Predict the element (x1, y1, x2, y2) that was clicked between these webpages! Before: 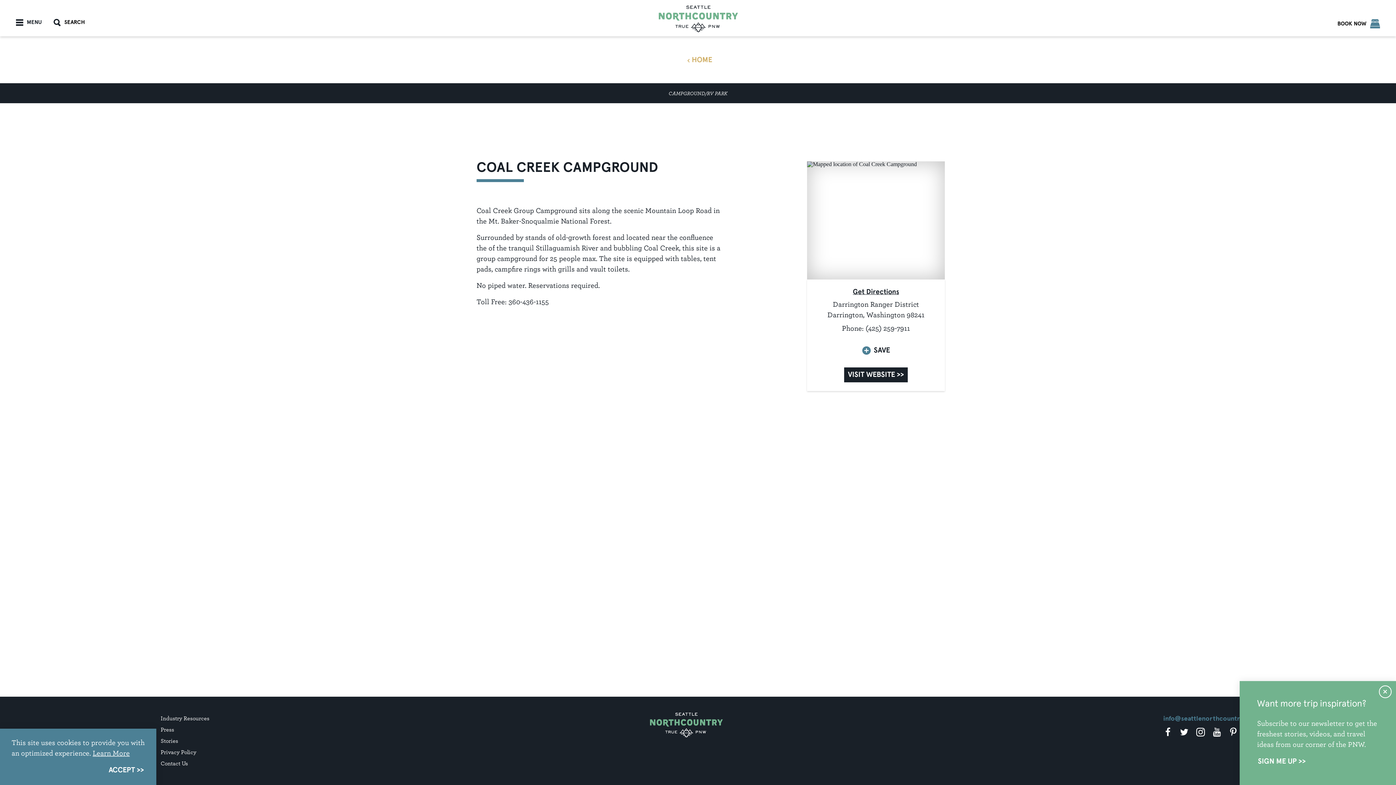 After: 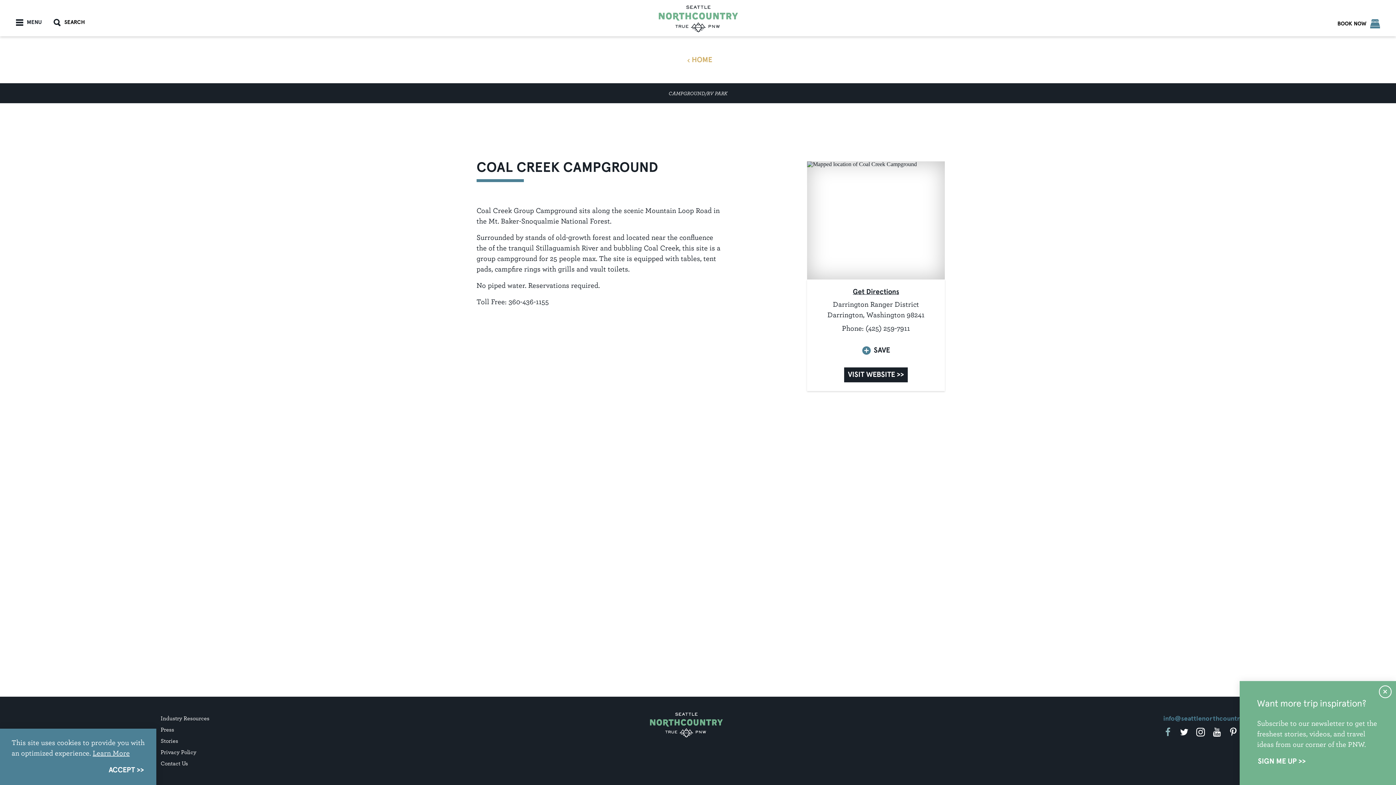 Action: bbox: (1163, 726, 1172, 737)